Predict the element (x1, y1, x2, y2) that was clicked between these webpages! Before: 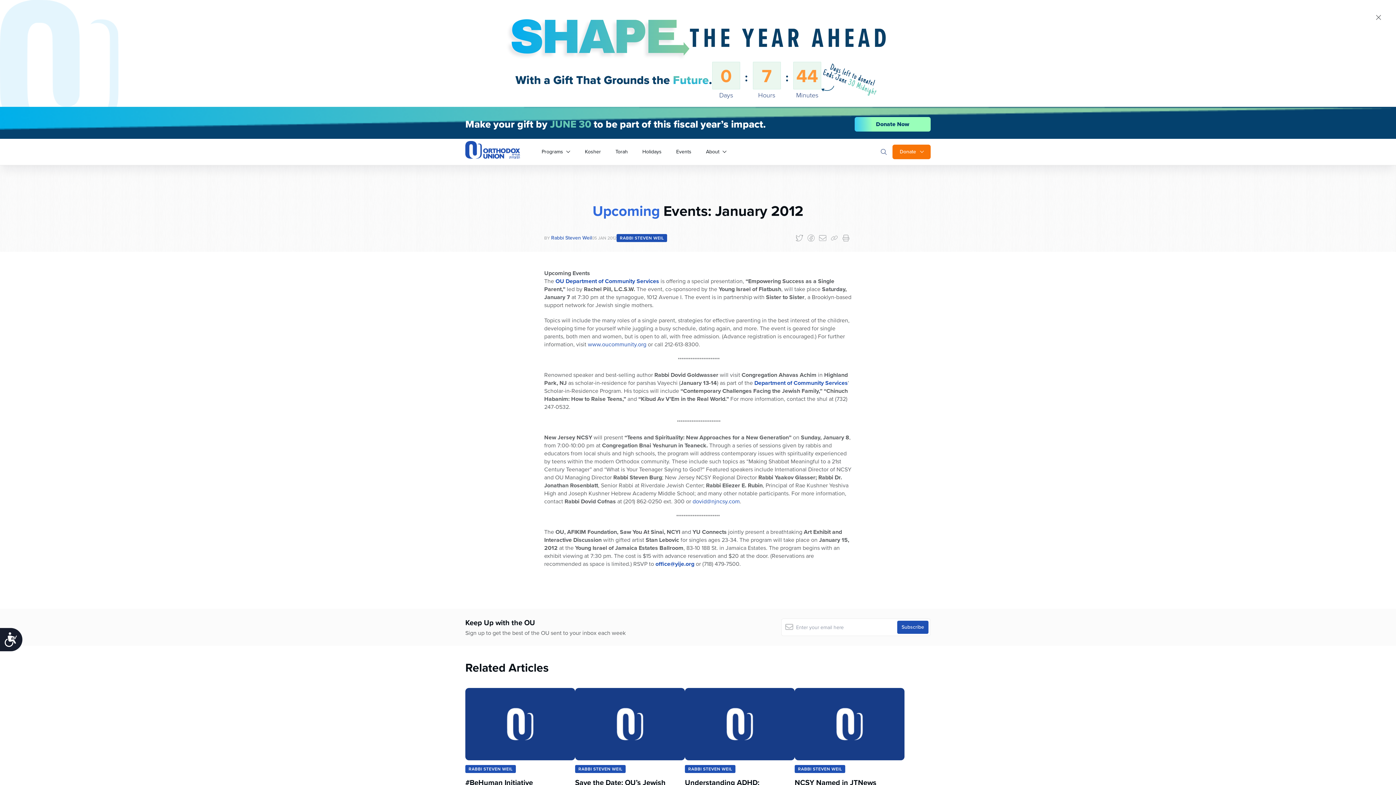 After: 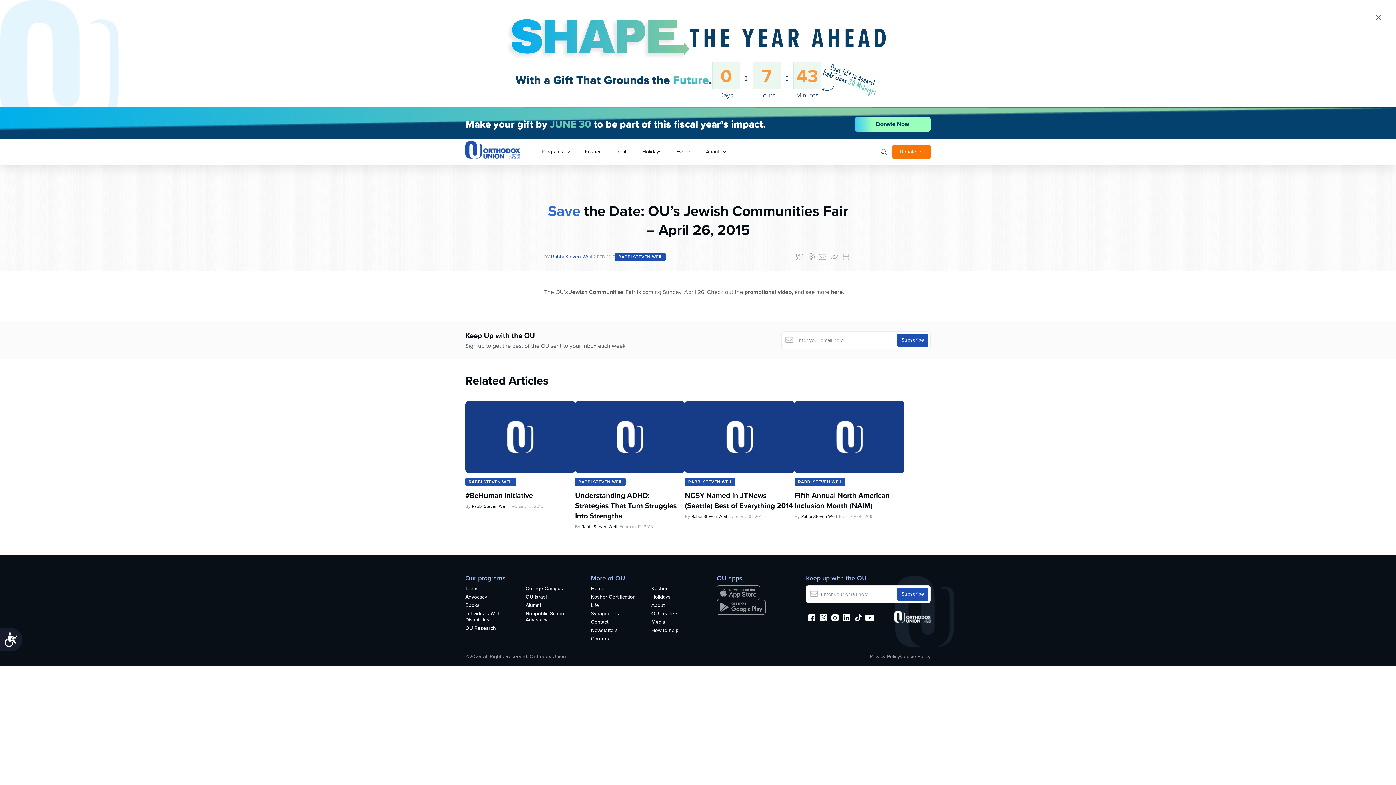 Action: bbox: (575, 688, 685, 760)